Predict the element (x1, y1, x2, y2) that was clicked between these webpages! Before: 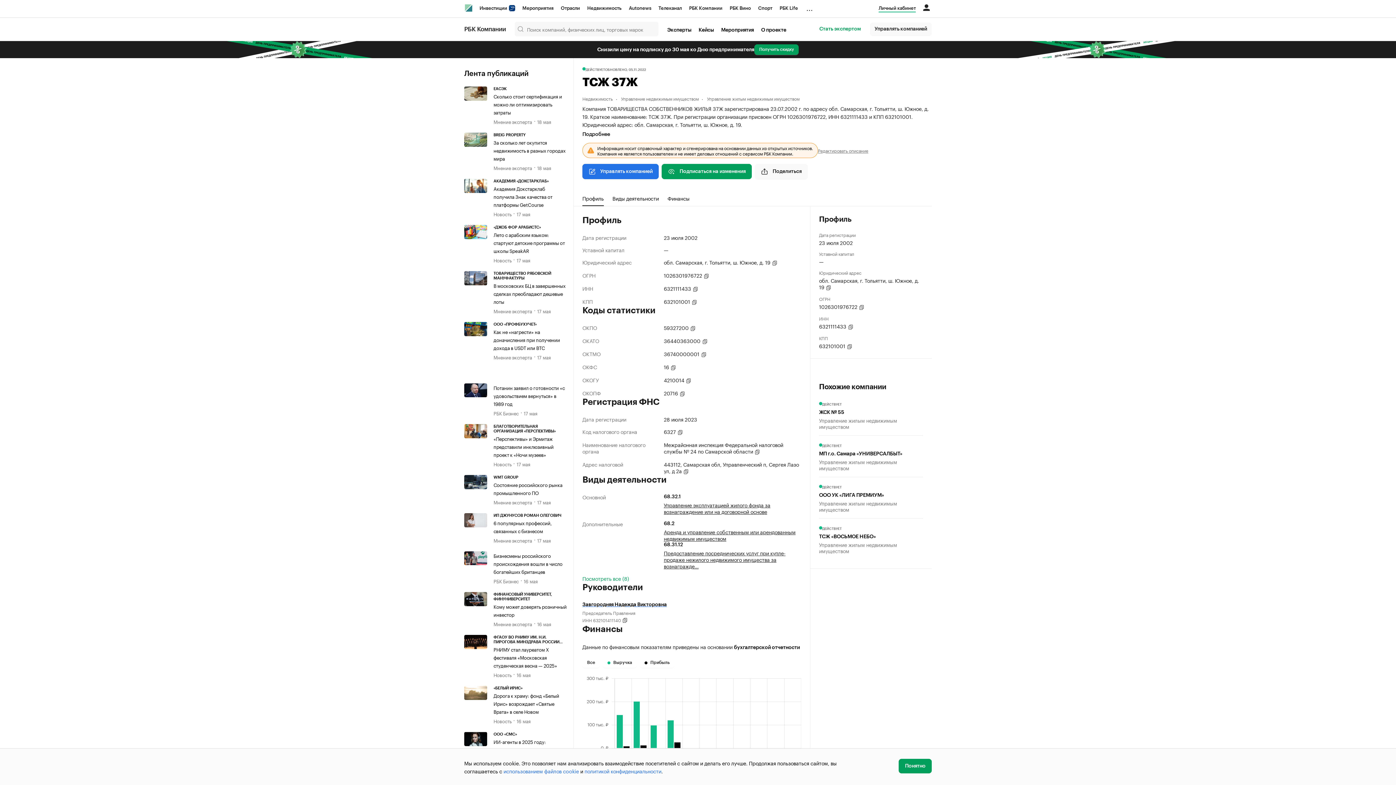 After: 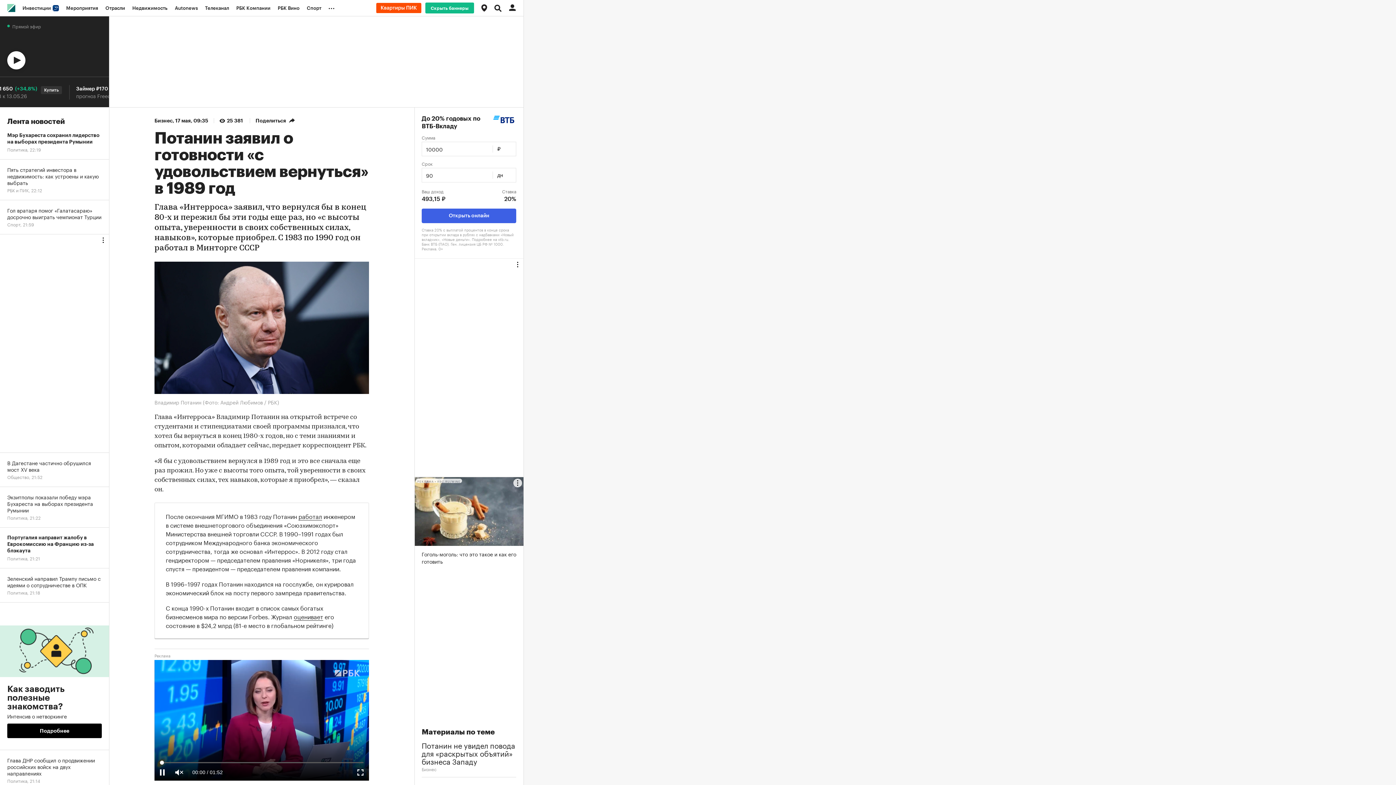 Action: bbox: (464, 383, 493, 417)